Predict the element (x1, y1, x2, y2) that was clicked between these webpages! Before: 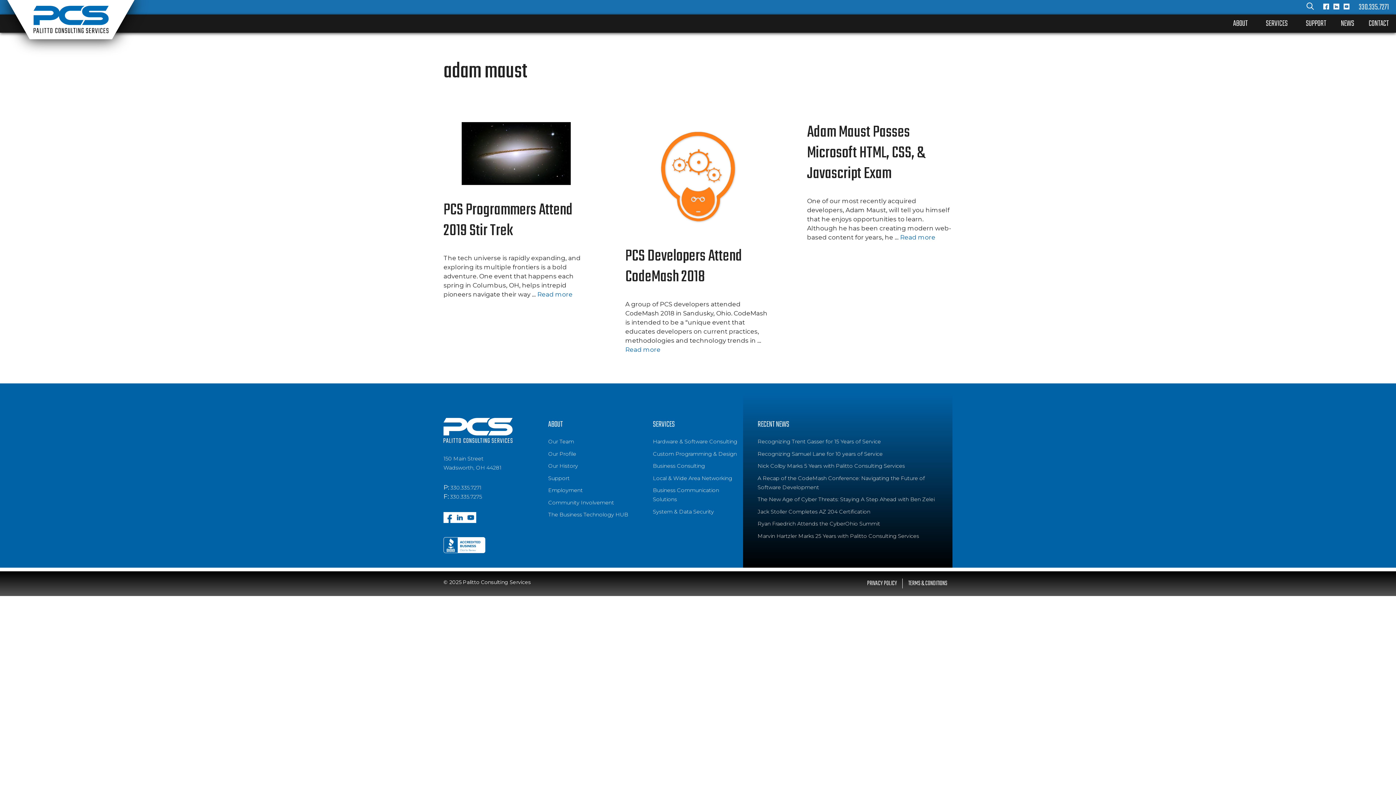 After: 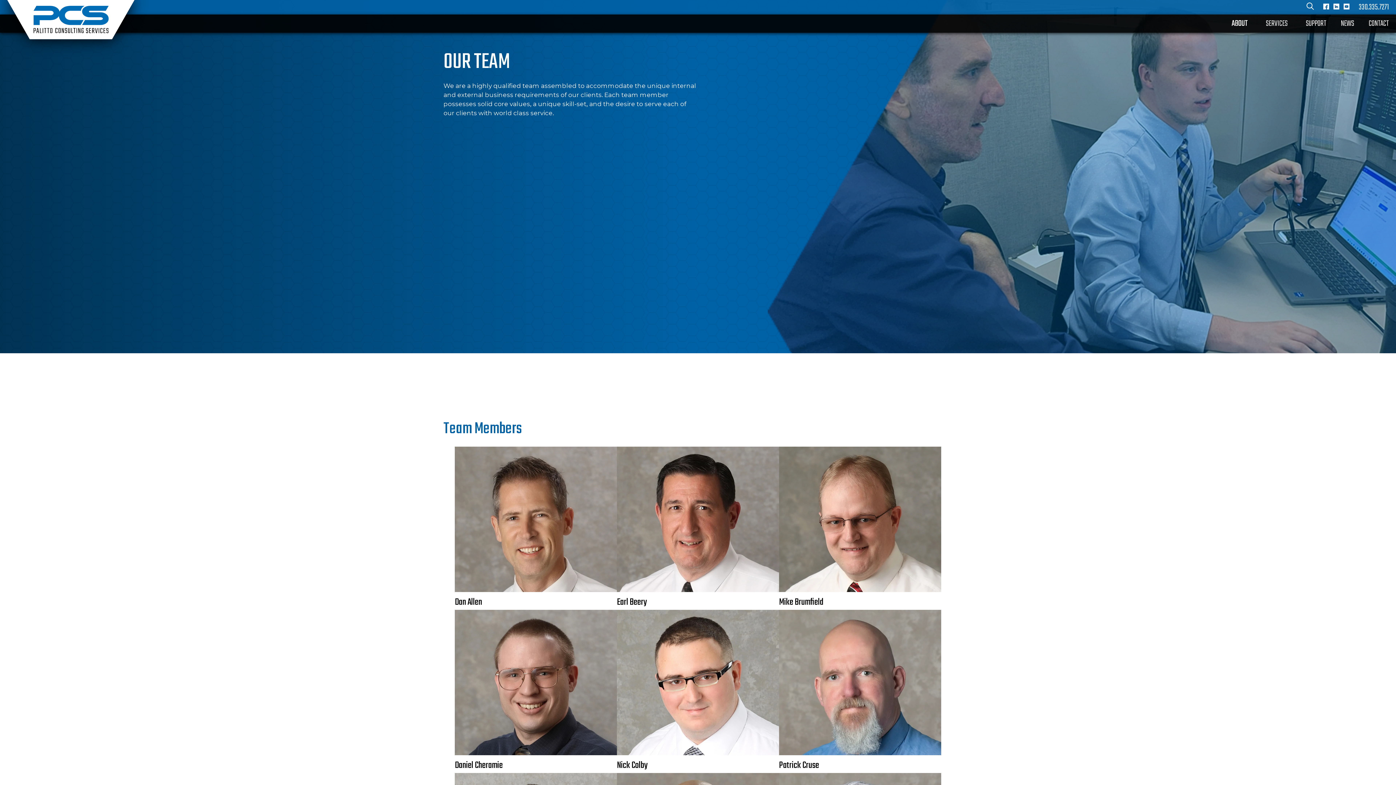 Action: label: Our Team bbox: (548, 438, 574, 445)